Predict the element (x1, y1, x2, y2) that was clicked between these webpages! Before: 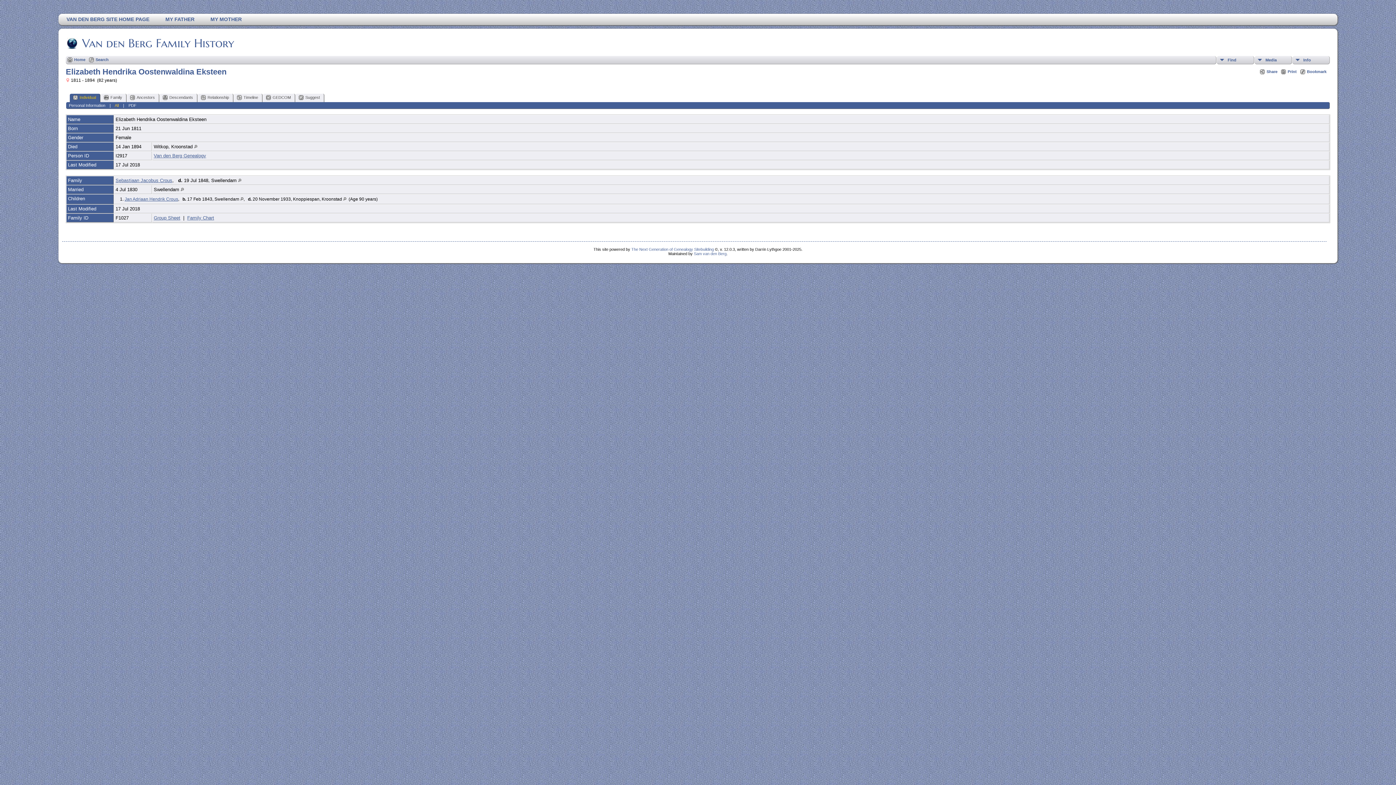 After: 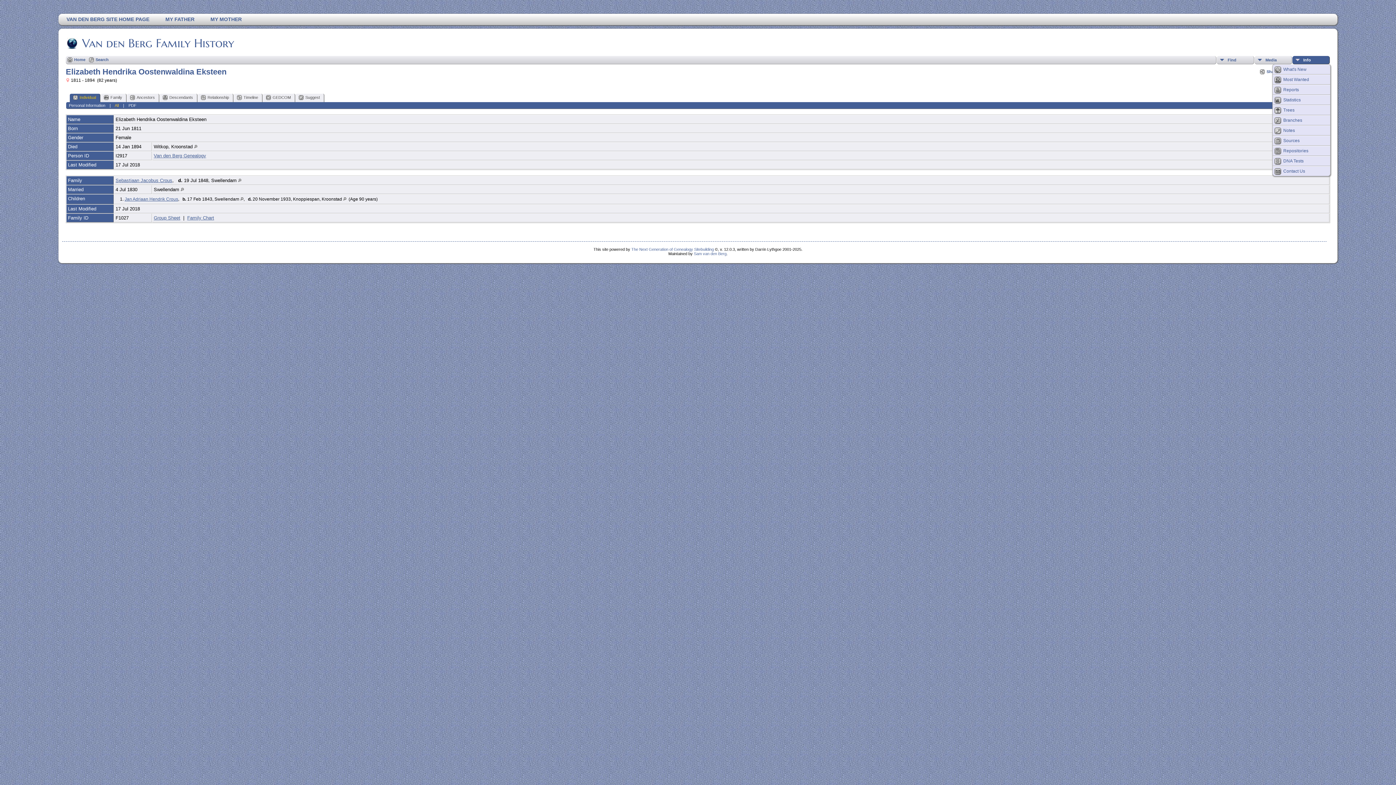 Action: label: Info bbox: (1292, 56, 1330, 64)